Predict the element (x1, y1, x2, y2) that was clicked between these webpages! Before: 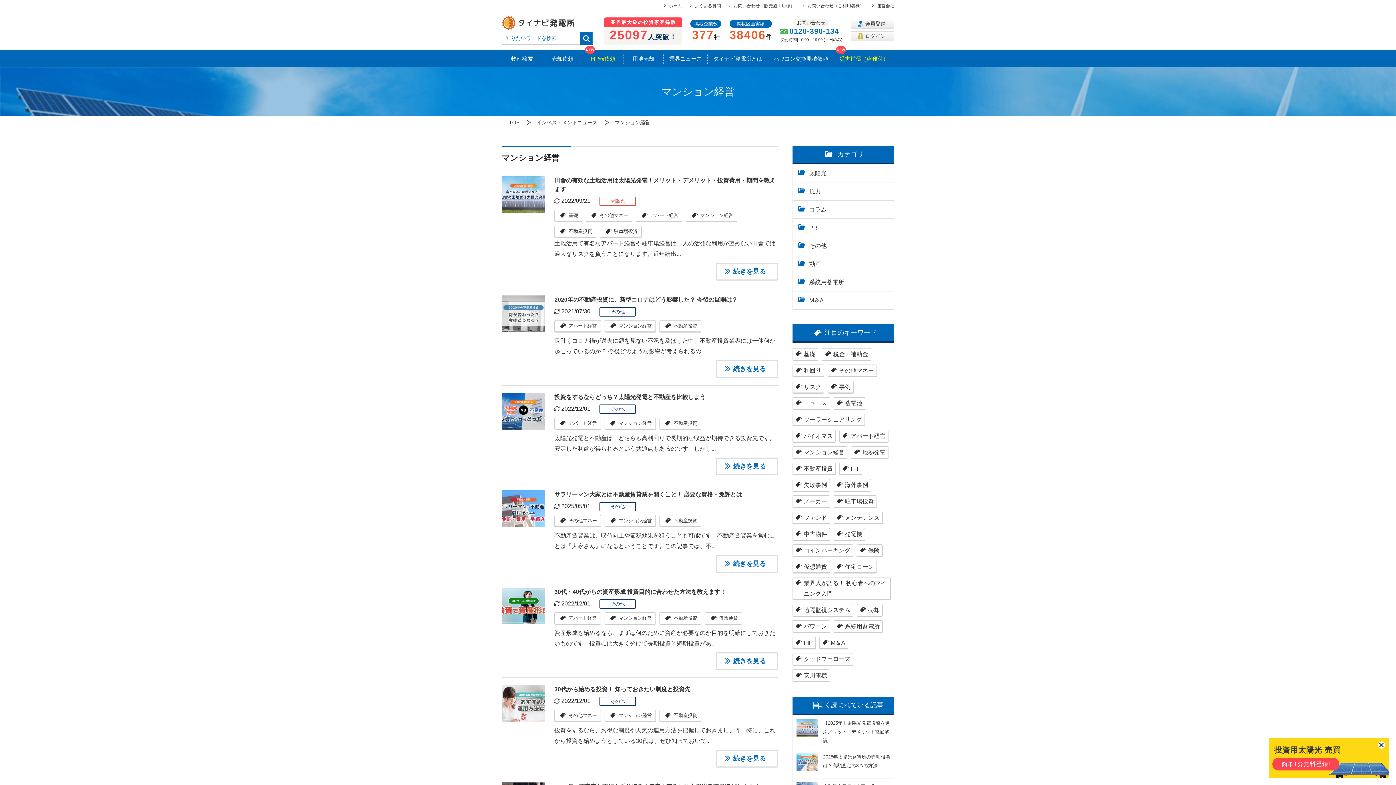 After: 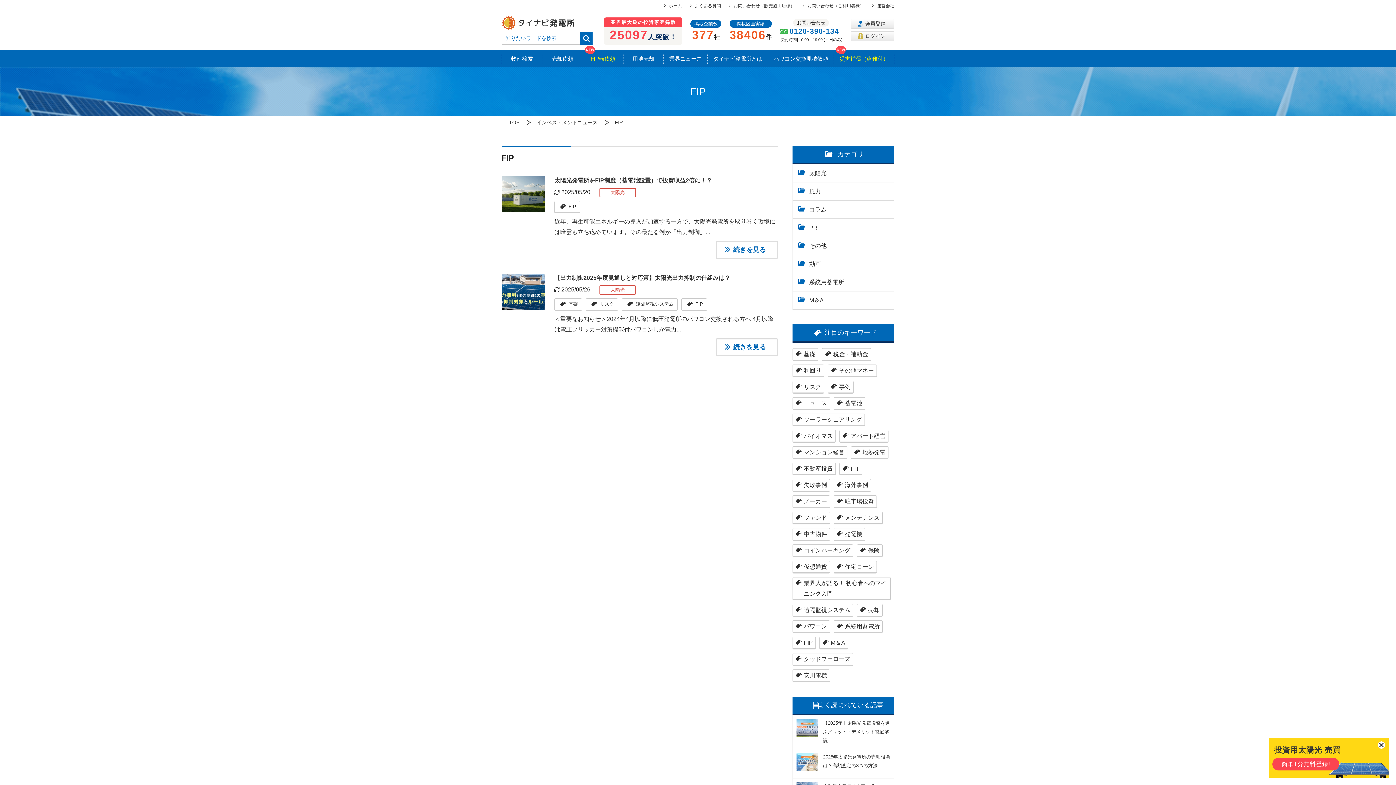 Action: label: FIP bbox: (792, 637, 816, 649)